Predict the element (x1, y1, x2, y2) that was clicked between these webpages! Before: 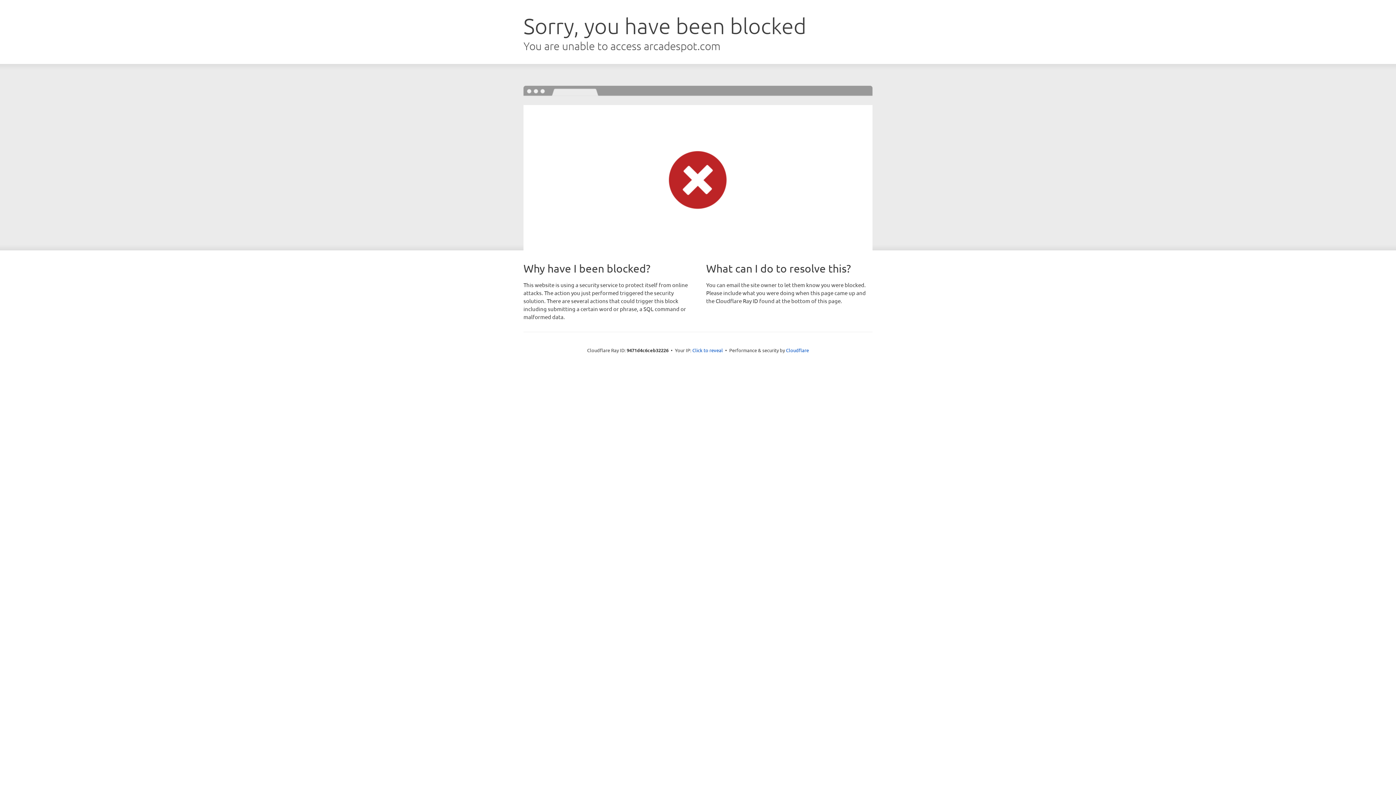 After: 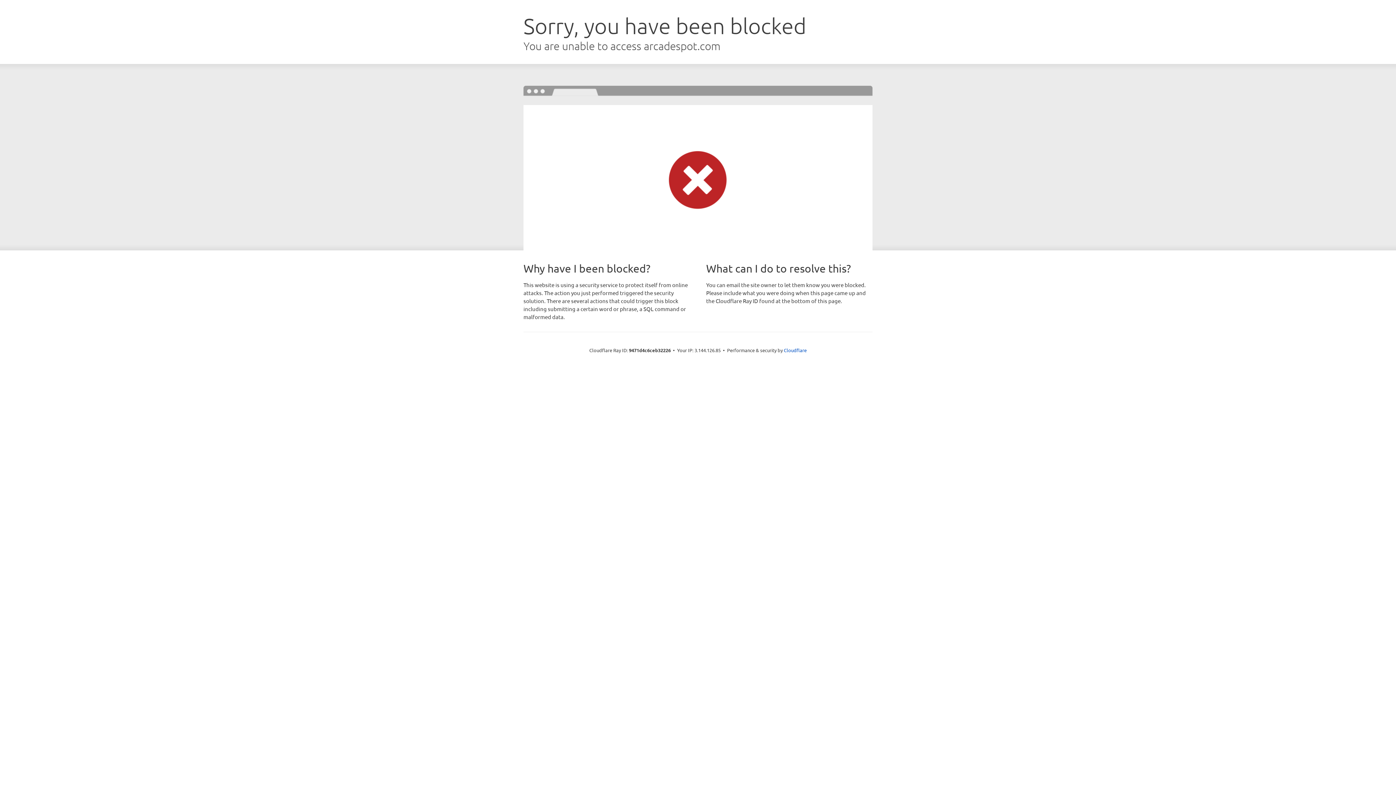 Action: bbox: (692, 346, 723, 353) label: Click to reveal